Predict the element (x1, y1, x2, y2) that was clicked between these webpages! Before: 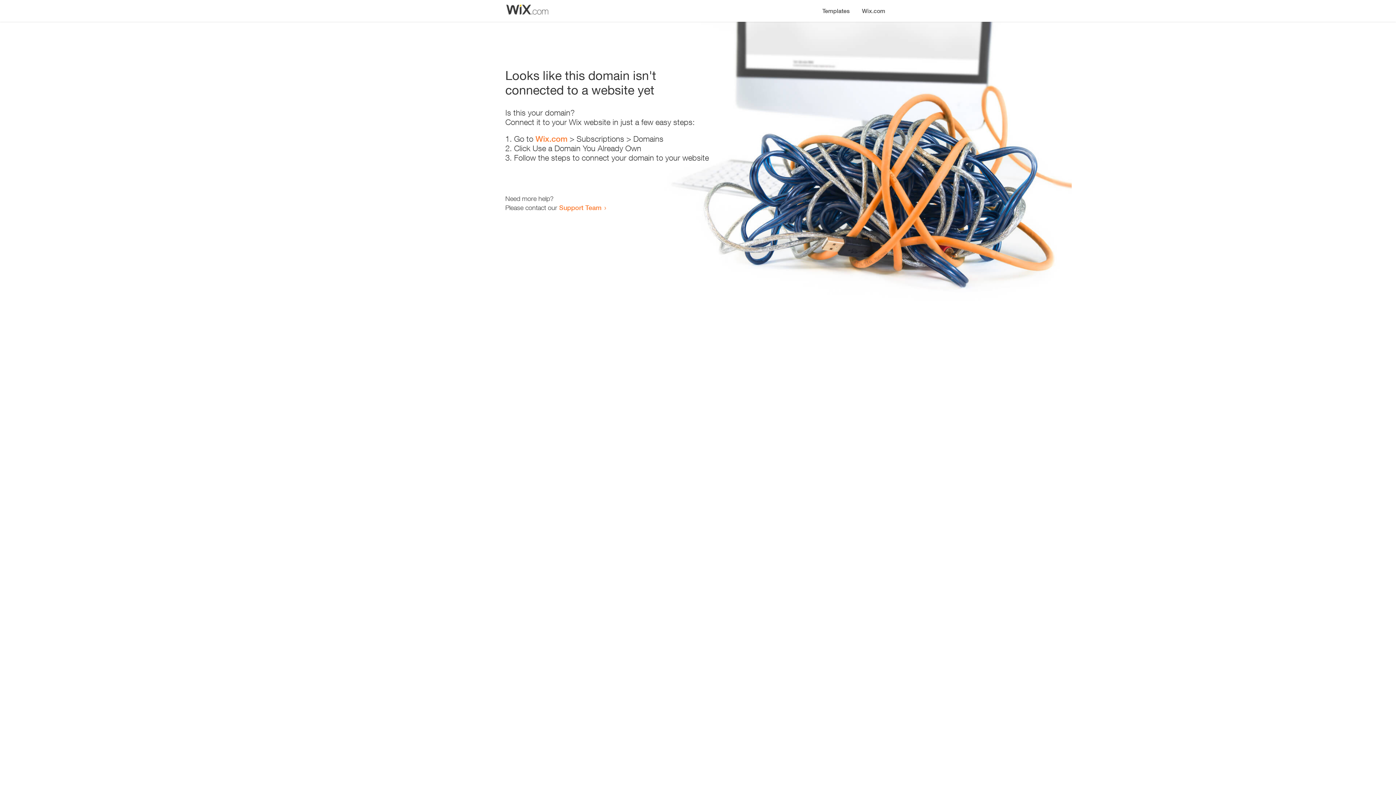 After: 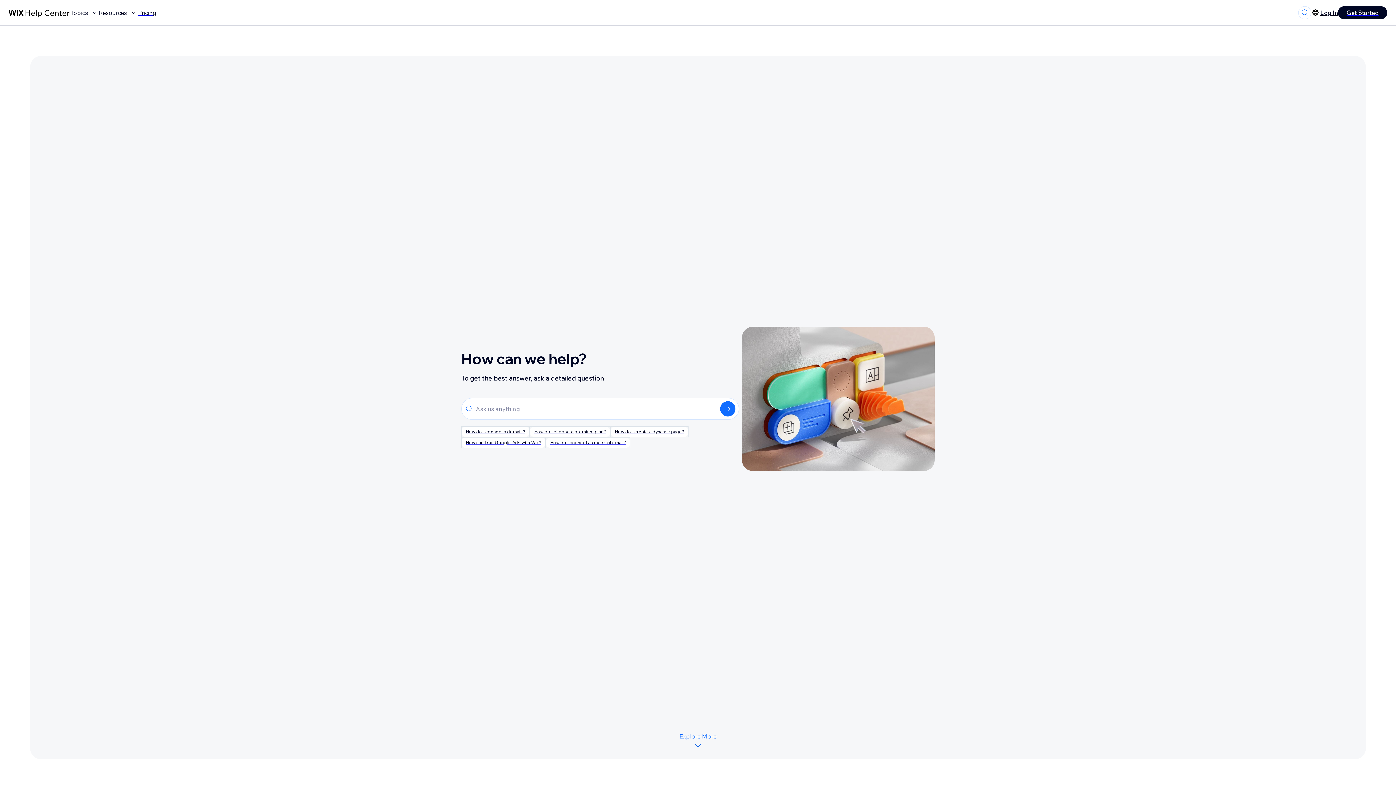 Action: label: Support Team bbox: (559, 203, 601, 211)